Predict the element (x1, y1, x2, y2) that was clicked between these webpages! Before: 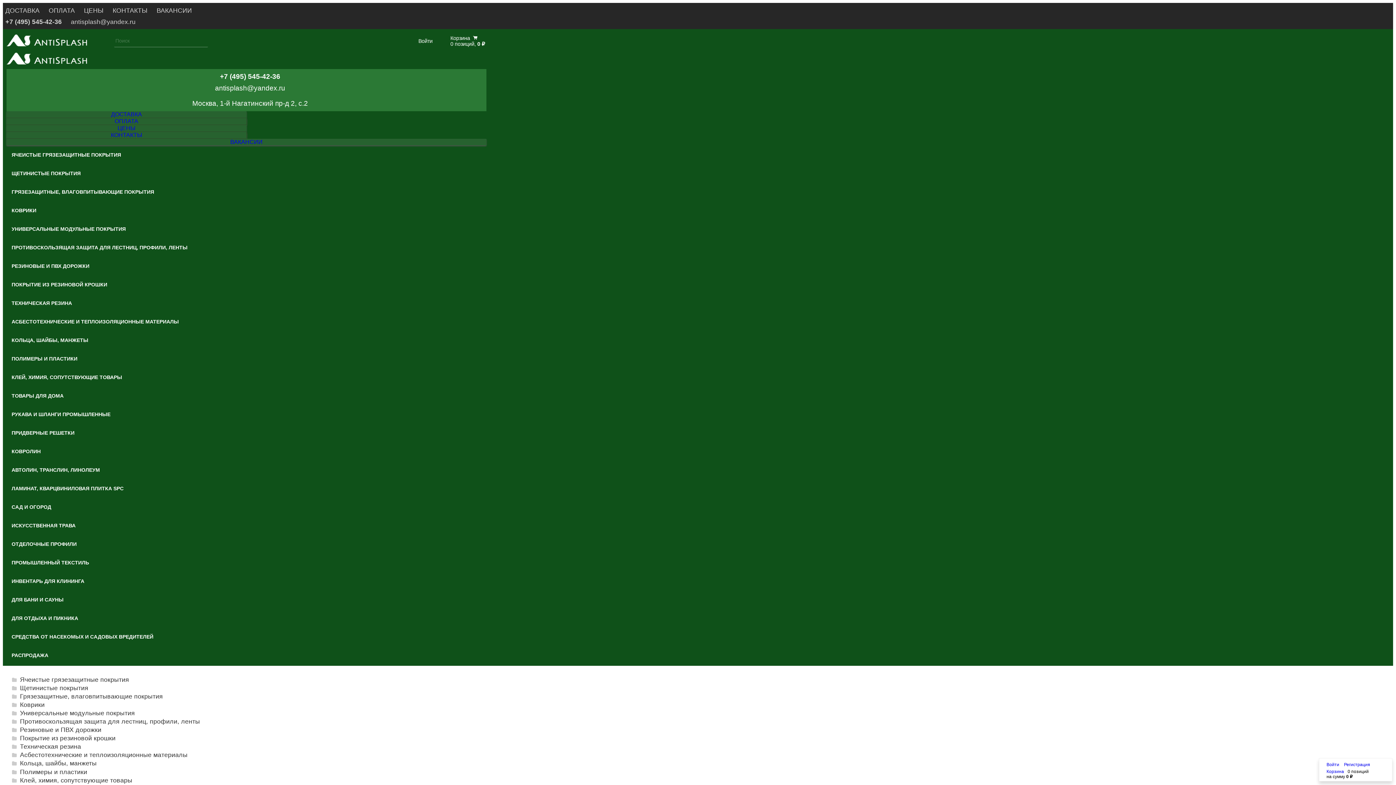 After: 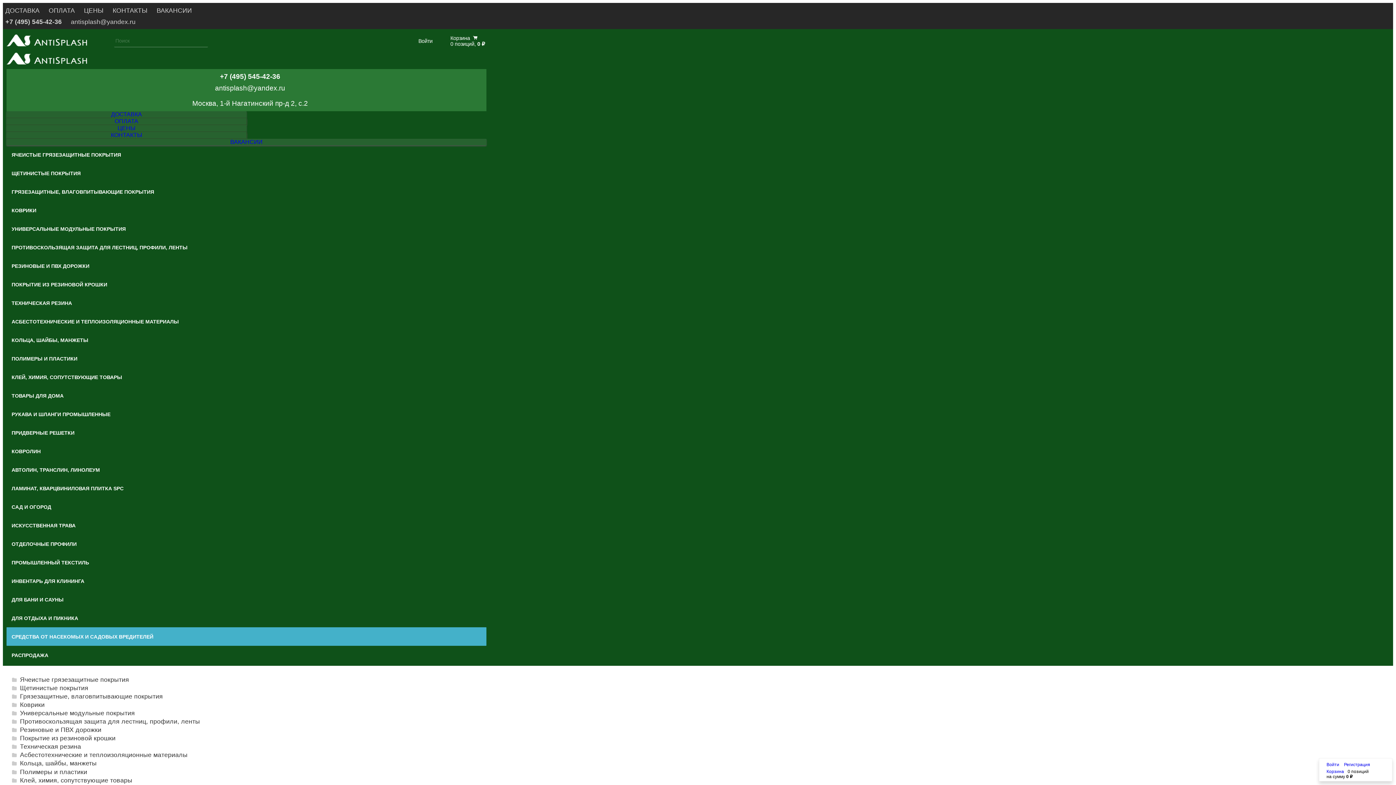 Action: label: СРЕДСТВА ОТ НАСЕКОМЫХ И САДОВЫХ ВРЕДИТЕЛЕЙ bbox: (6, 627, 486, 646)